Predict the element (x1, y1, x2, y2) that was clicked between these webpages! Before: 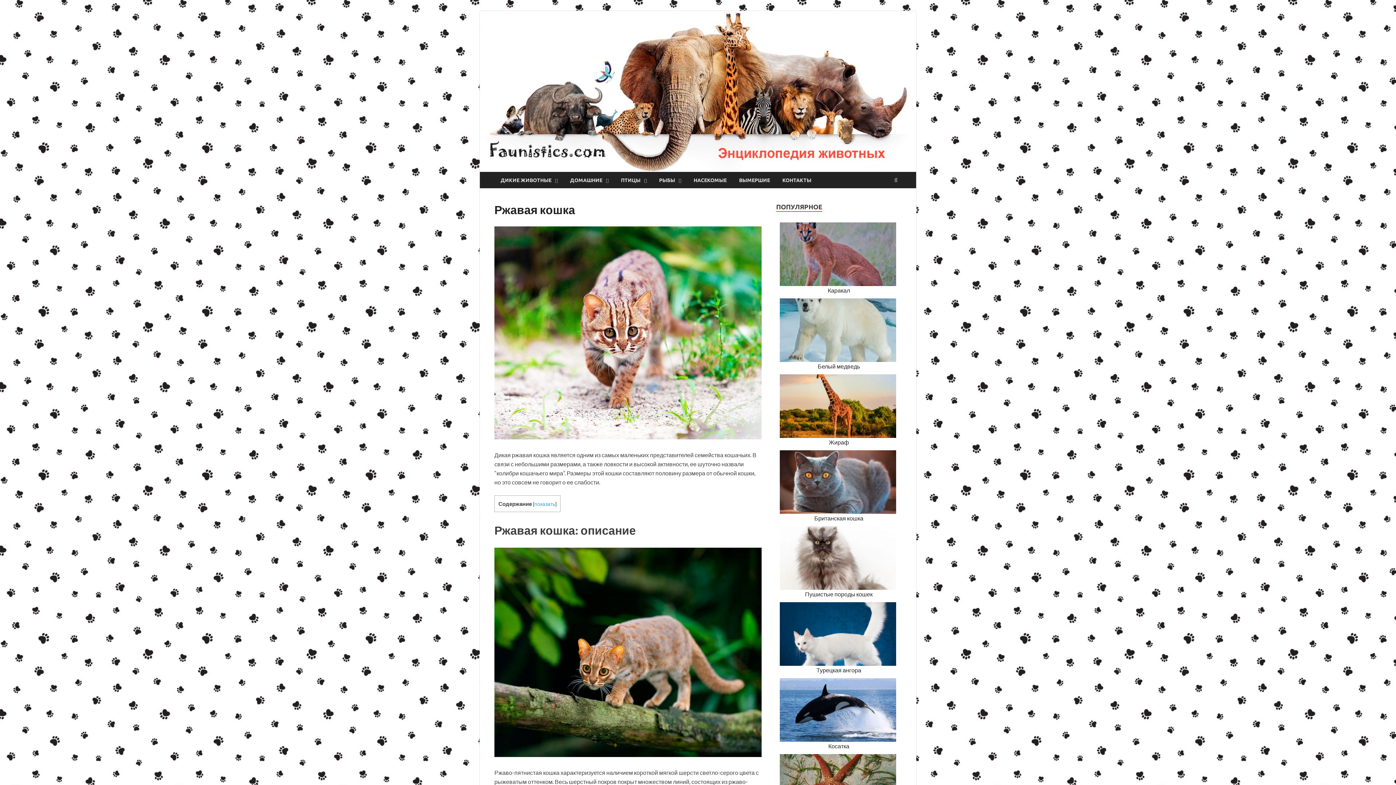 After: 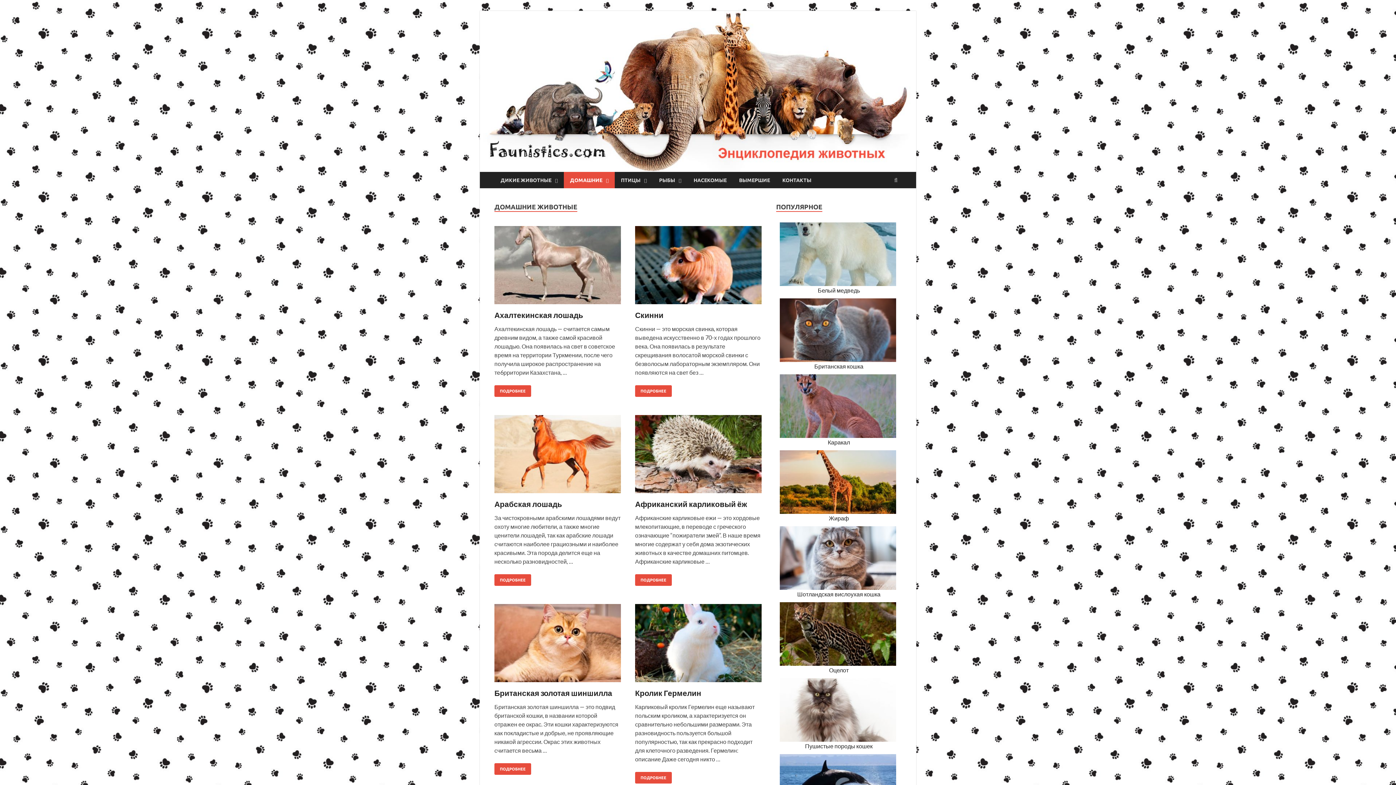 Action: bbox: (564, 172, 614, 188) label: ДОМАШНИЕ